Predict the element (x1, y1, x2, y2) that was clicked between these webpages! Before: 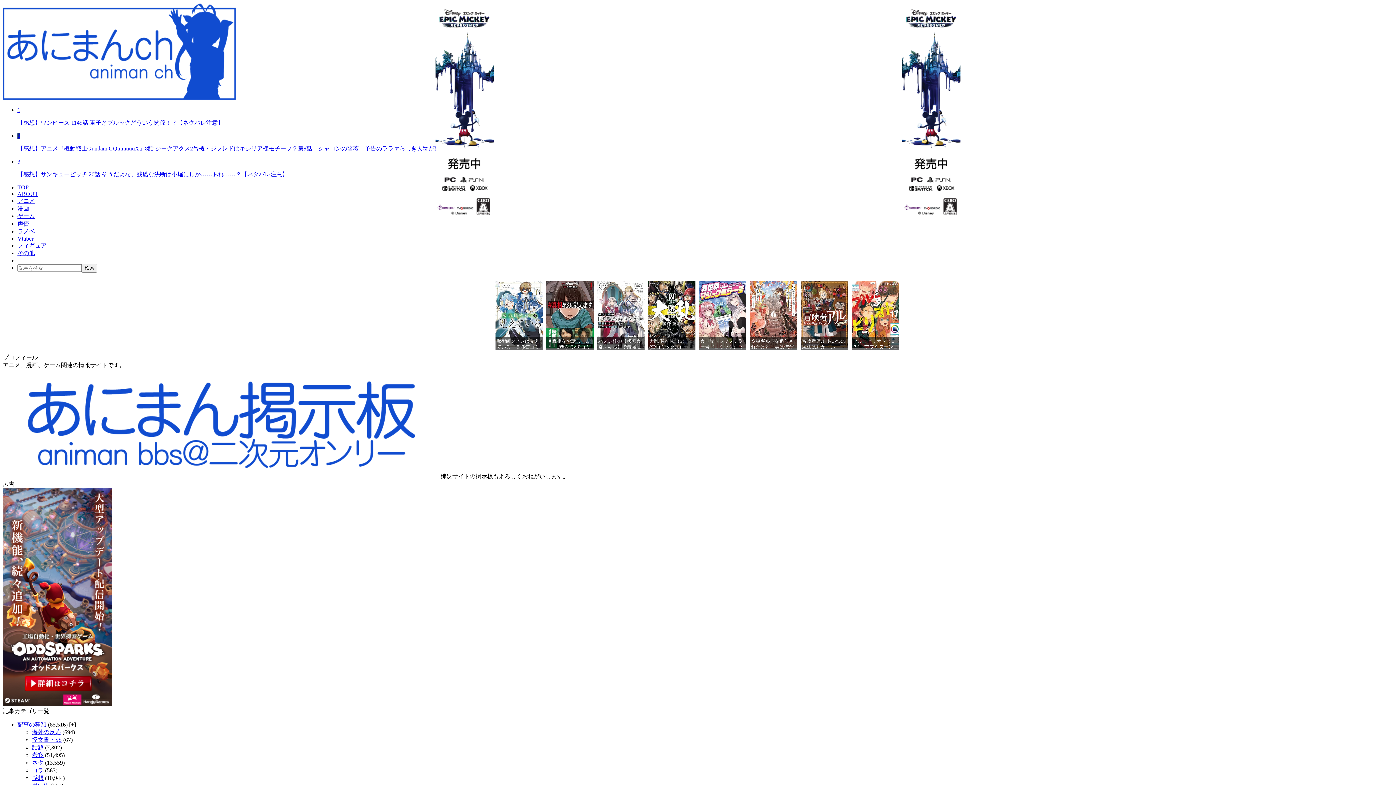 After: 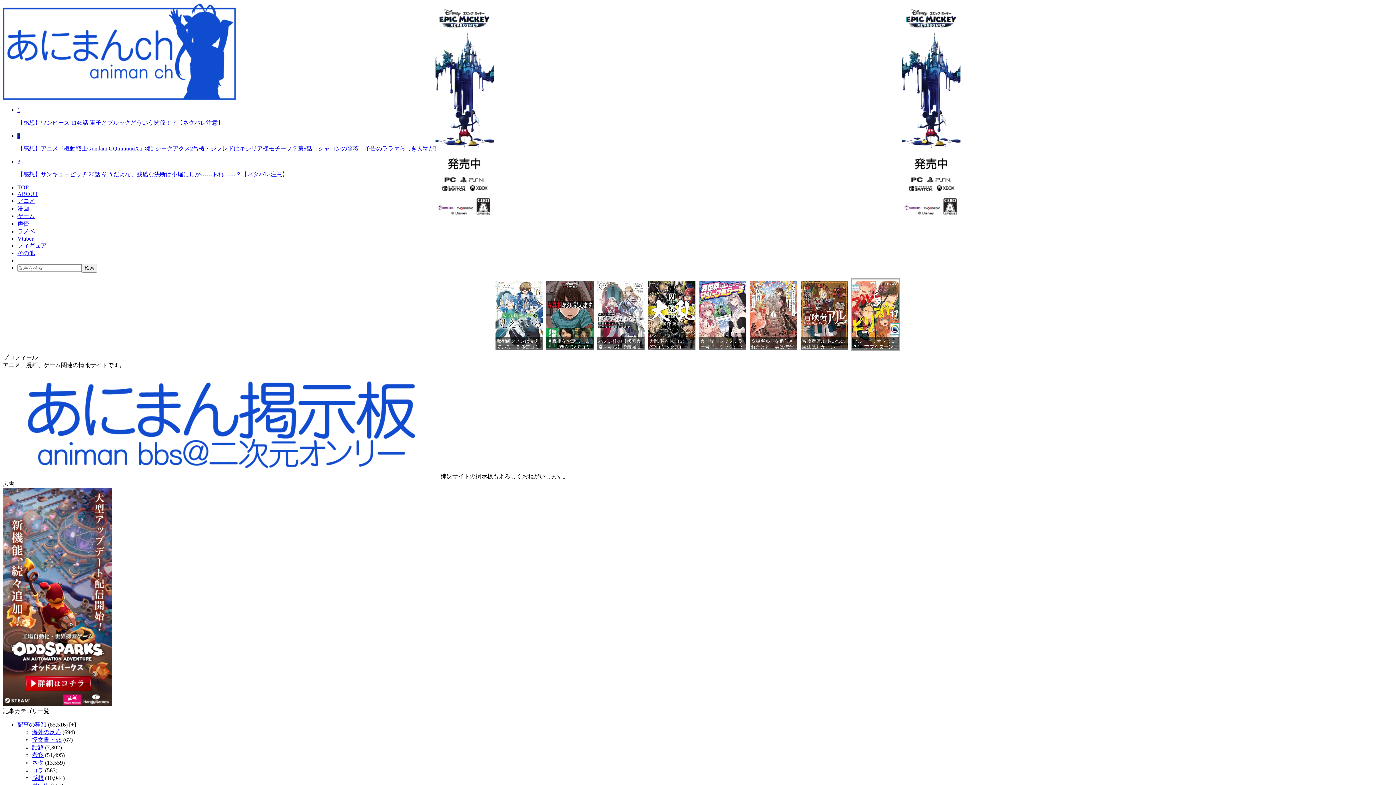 Action: label: ブルーピリオド（１７） (アフタヌーンコミックス)
価格：¥792 bbox: (852, 279, 899, 350)